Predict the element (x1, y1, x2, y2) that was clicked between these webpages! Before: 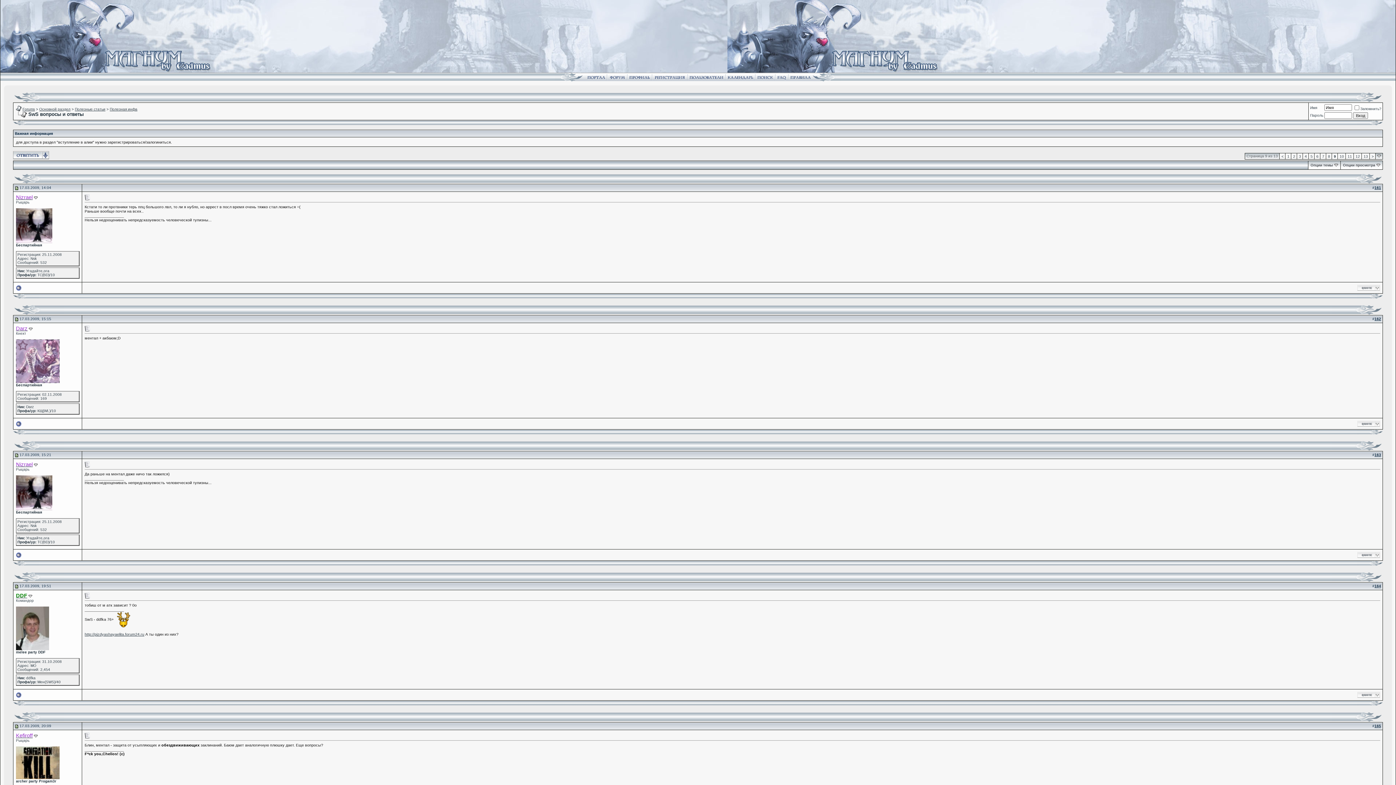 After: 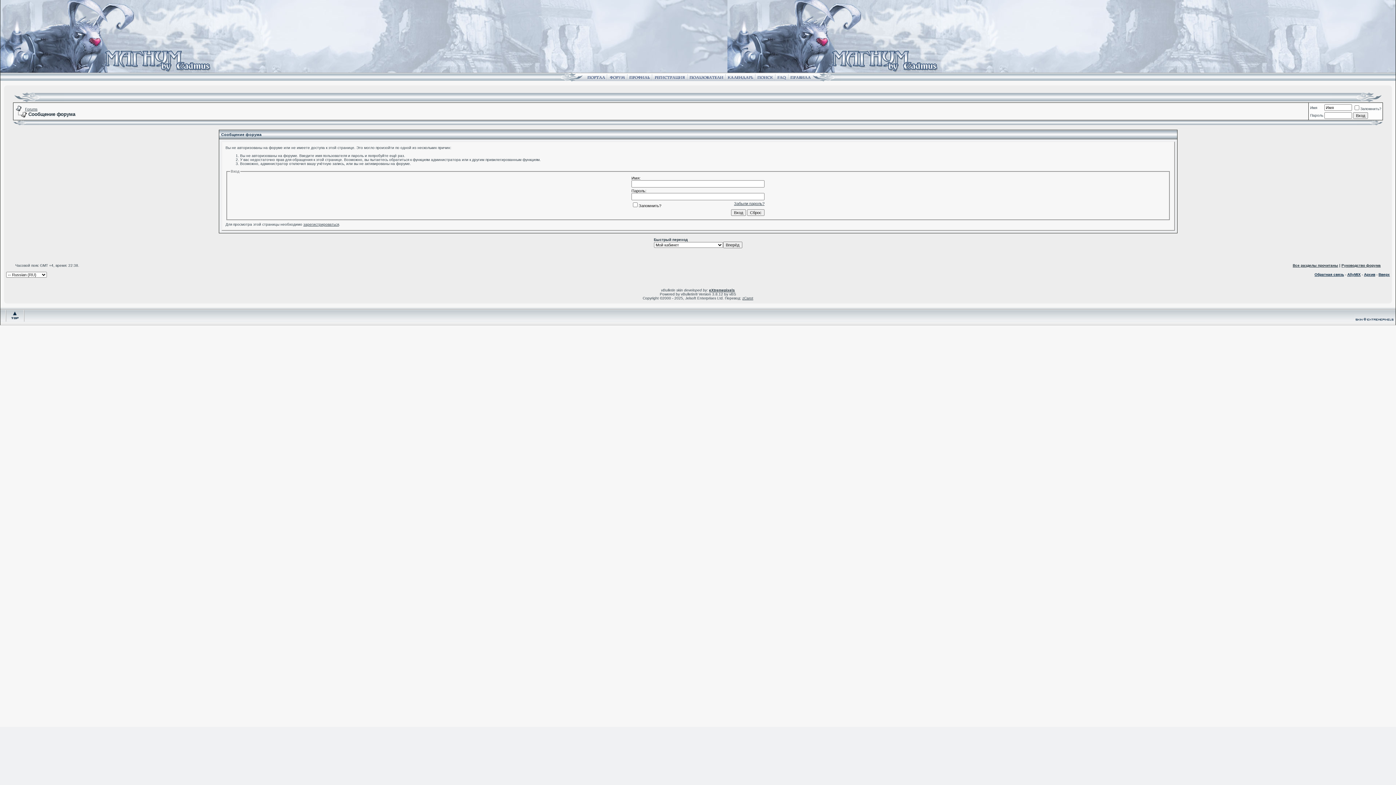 Action: bbox: (1357, 554, 1380, 559)